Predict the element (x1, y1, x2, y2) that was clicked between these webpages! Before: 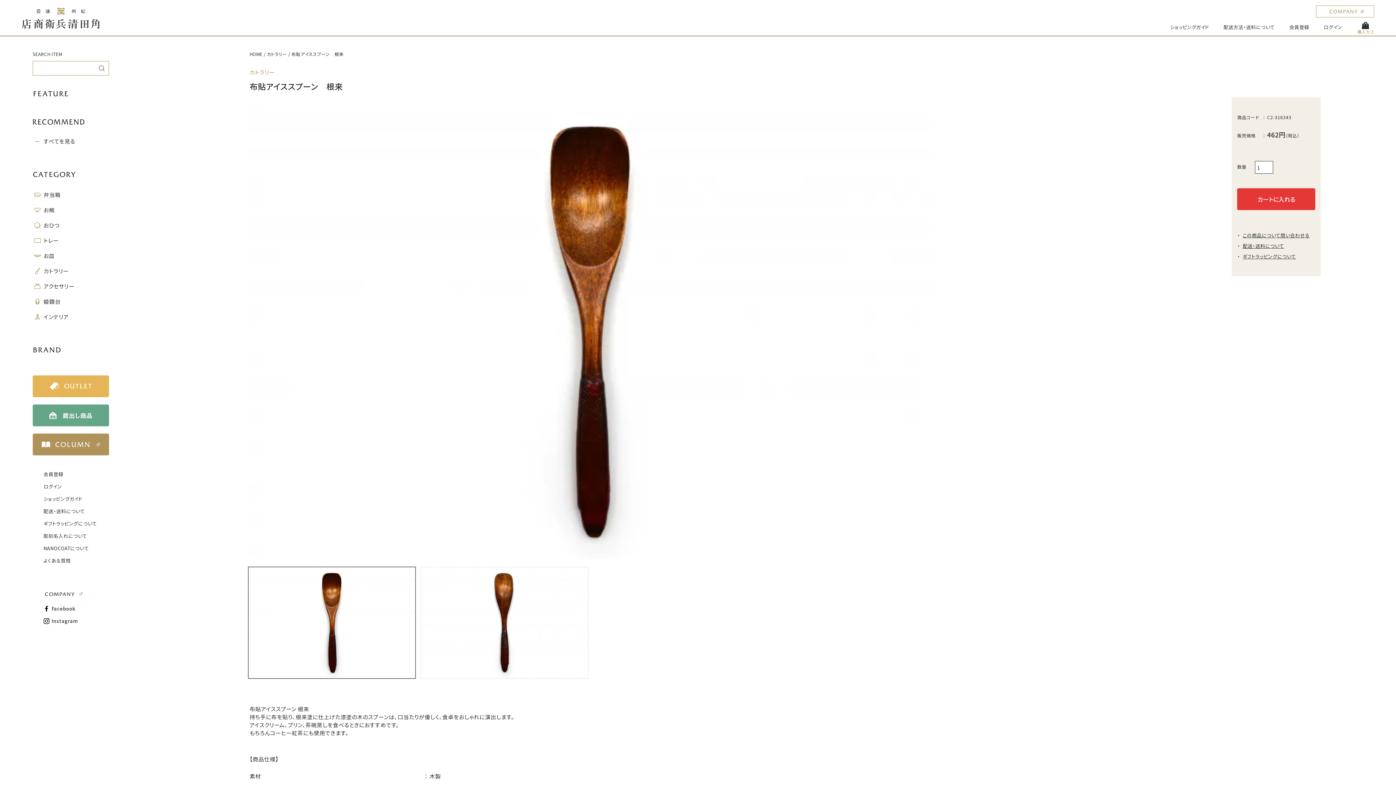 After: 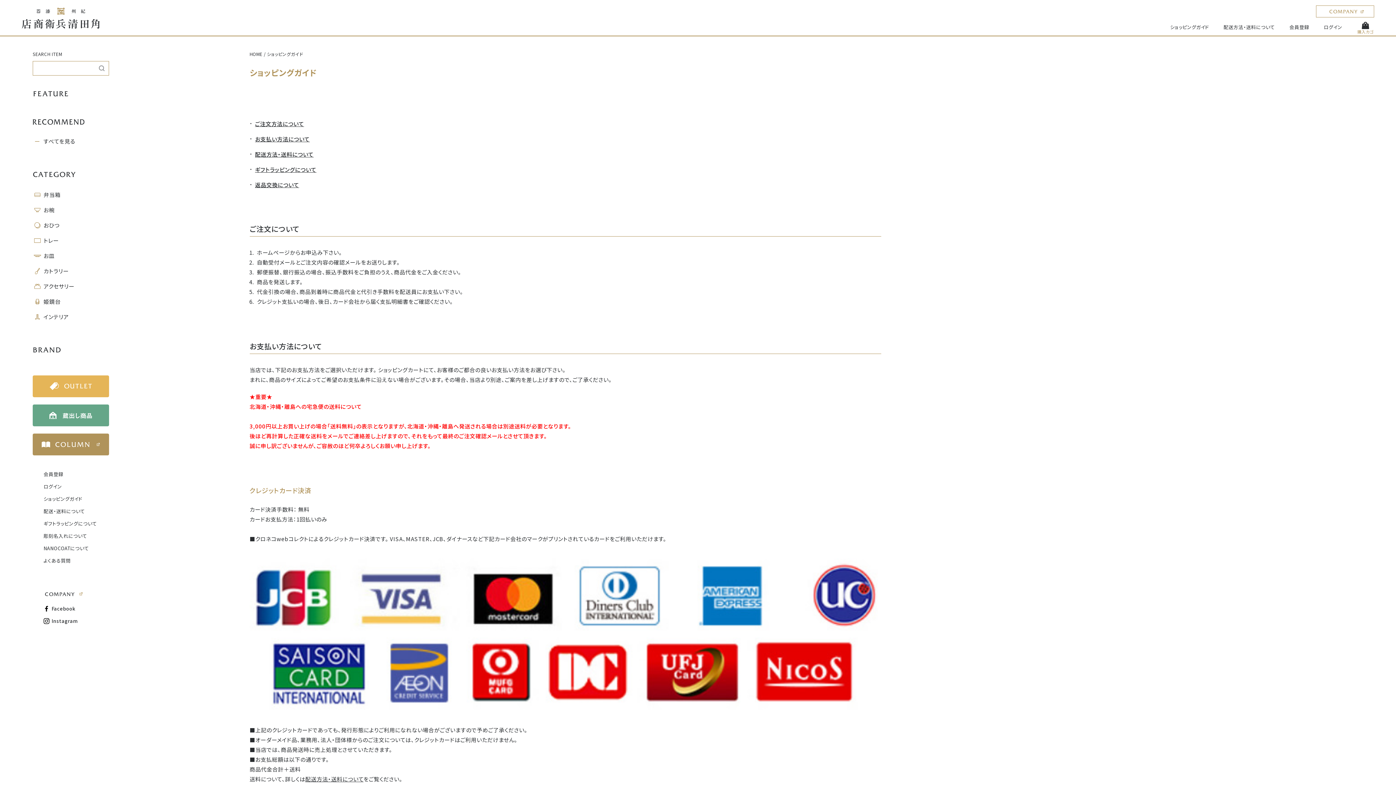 Action: label: ショッピングガイド bbox: (1170, 23, 1209, 30)